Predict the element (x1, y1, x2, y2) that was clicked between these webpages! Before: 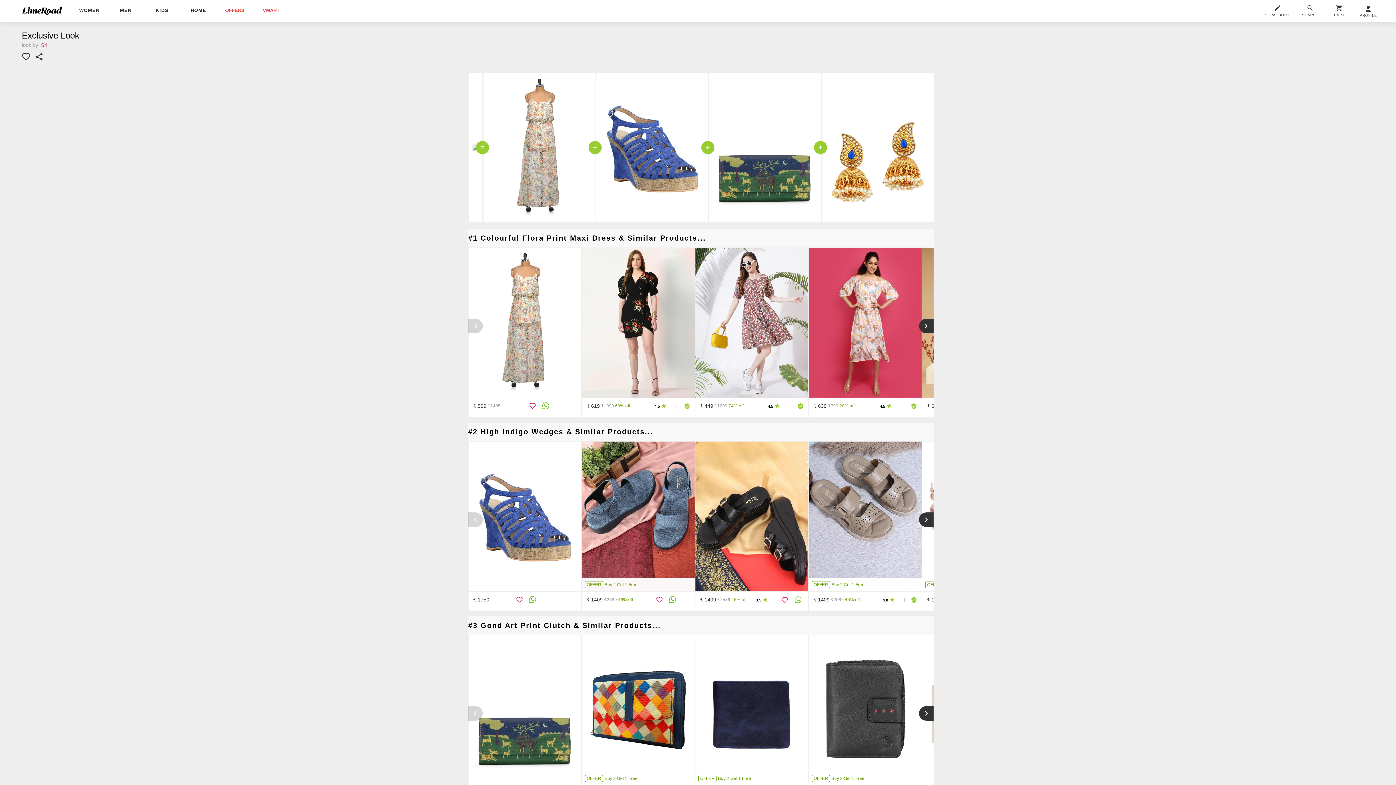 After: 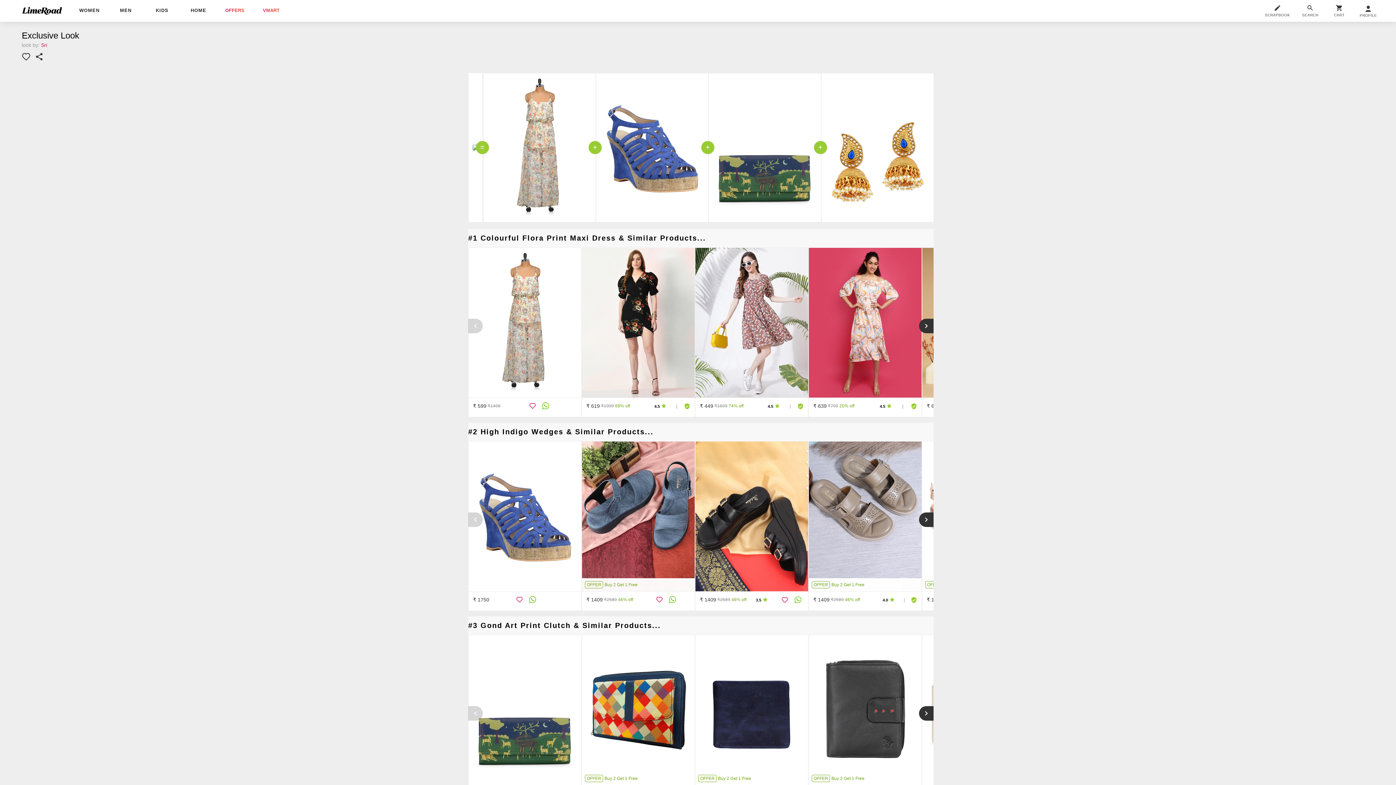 Action: bbox: (34, 52, 43, 61)